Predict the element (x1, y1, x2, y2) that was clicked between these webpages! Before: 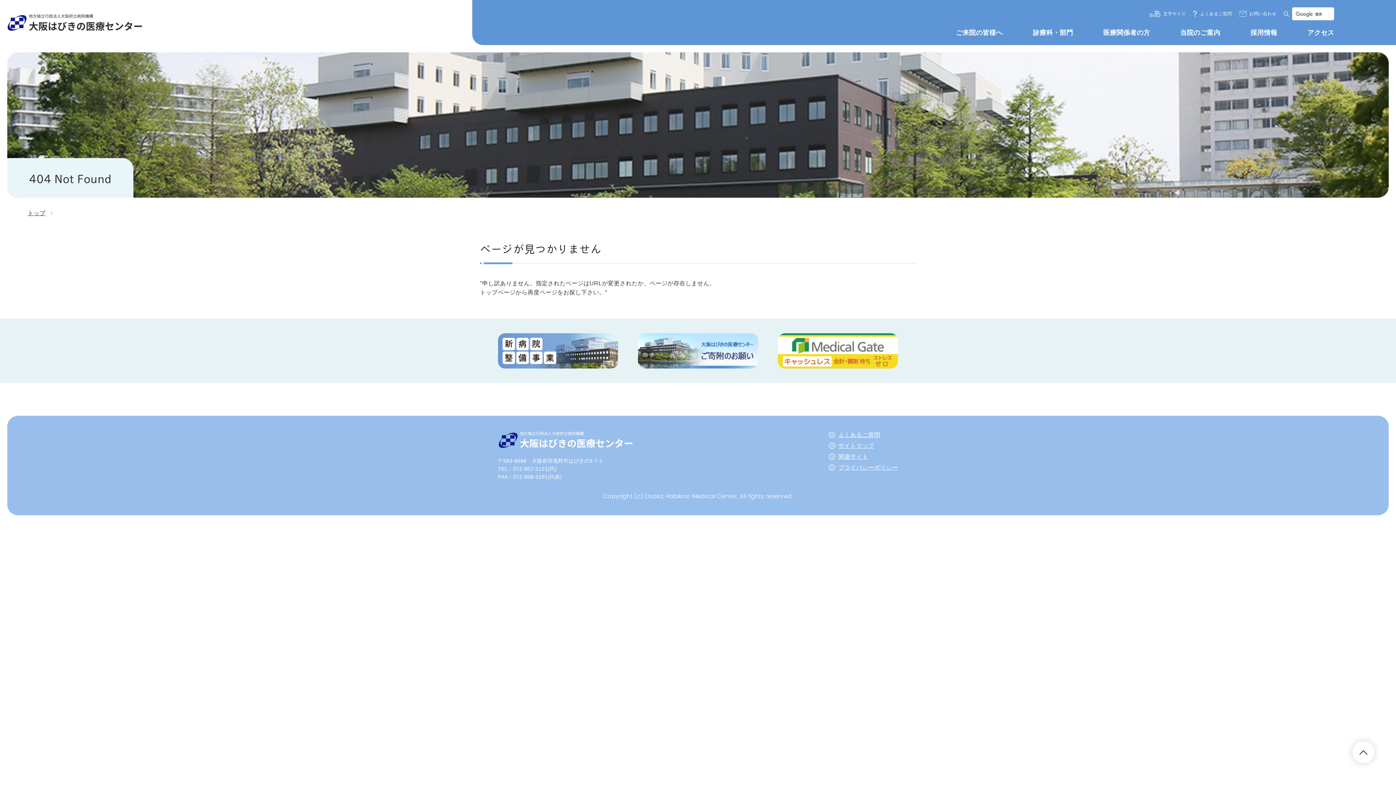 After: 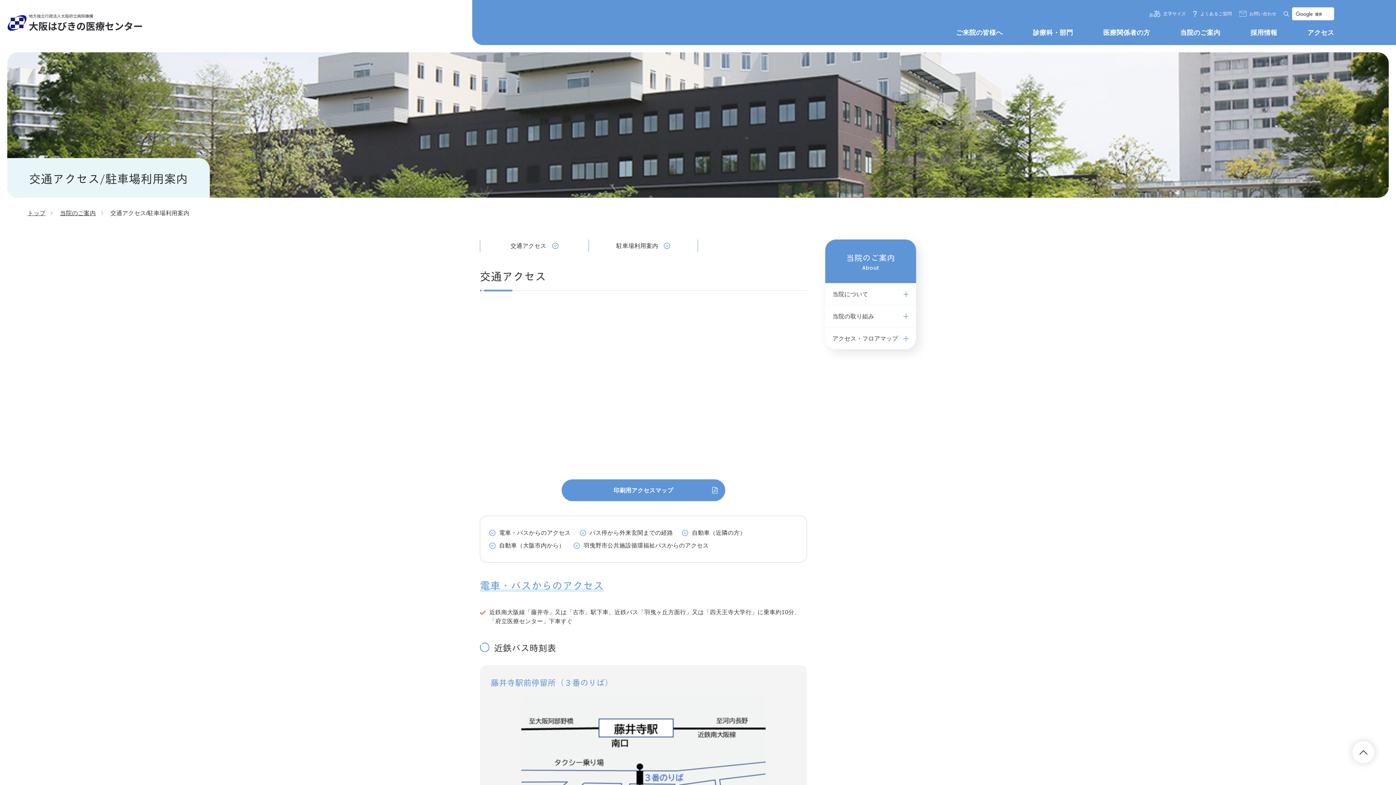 Action: bbox: (1307, 29, 1334, 36) label: アクセス